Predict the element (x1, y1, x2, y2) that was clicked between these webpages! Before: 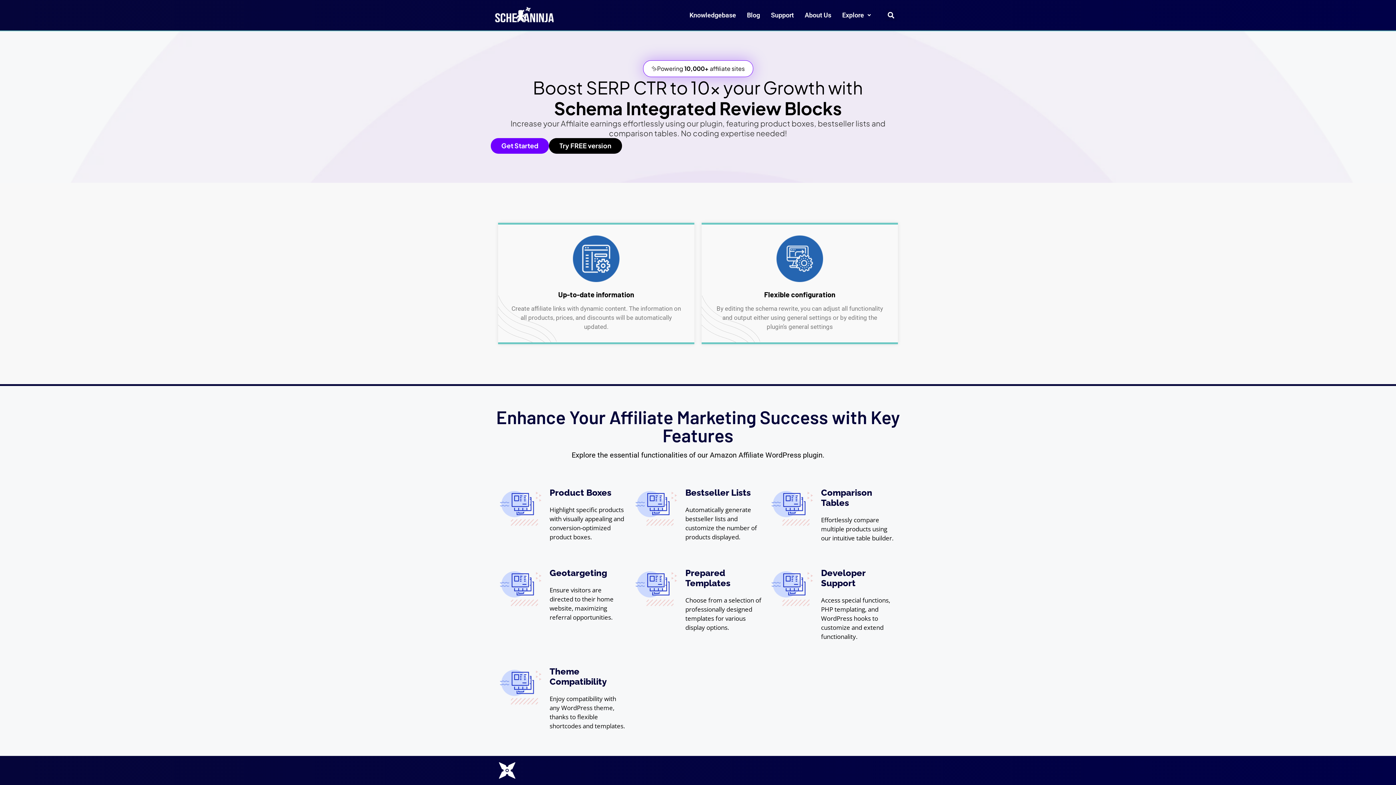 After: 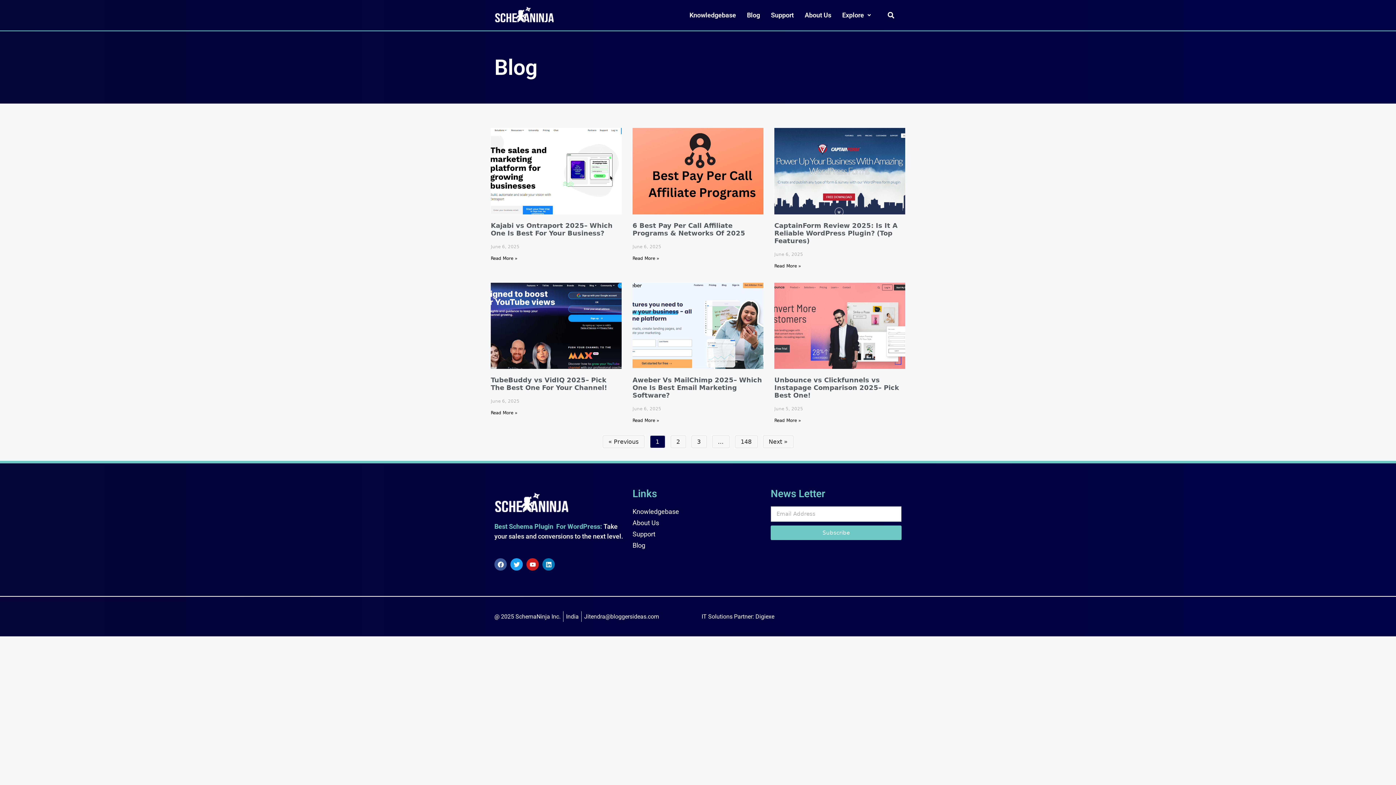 Action: bbox: (741, 6, 765, 23) label: Blog